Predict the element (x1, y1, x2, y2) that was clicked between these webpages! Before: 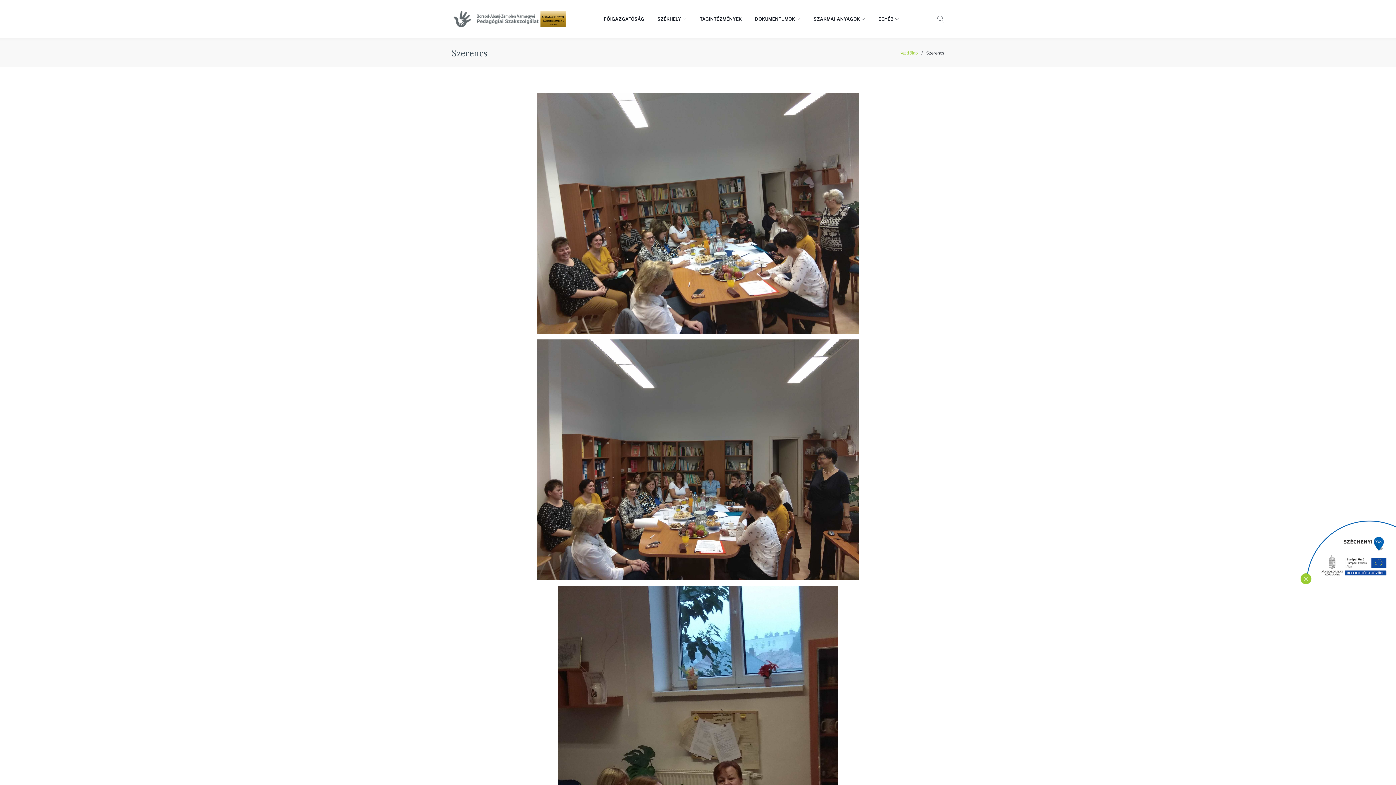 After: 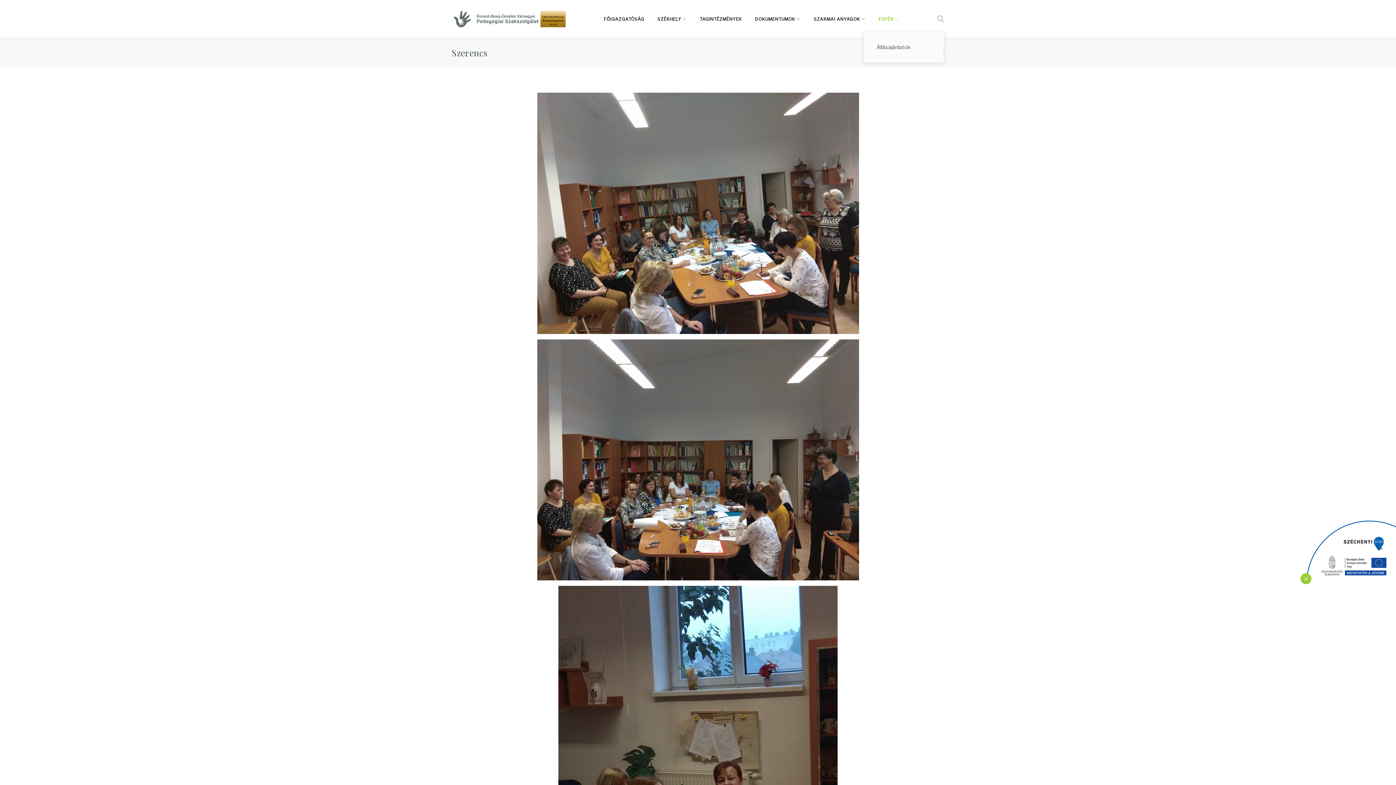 Action: bbox: (878, 13, 899, 24) label: EGYÉB